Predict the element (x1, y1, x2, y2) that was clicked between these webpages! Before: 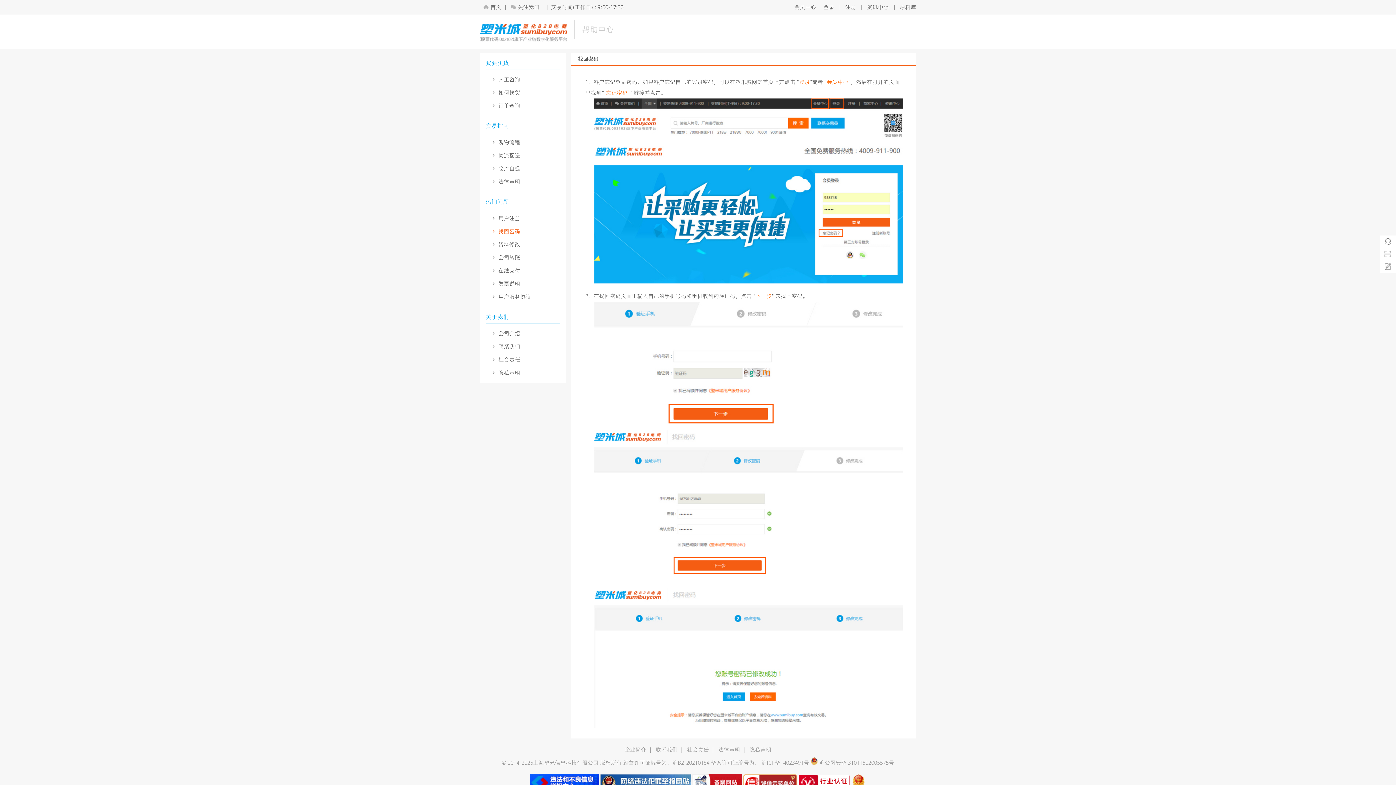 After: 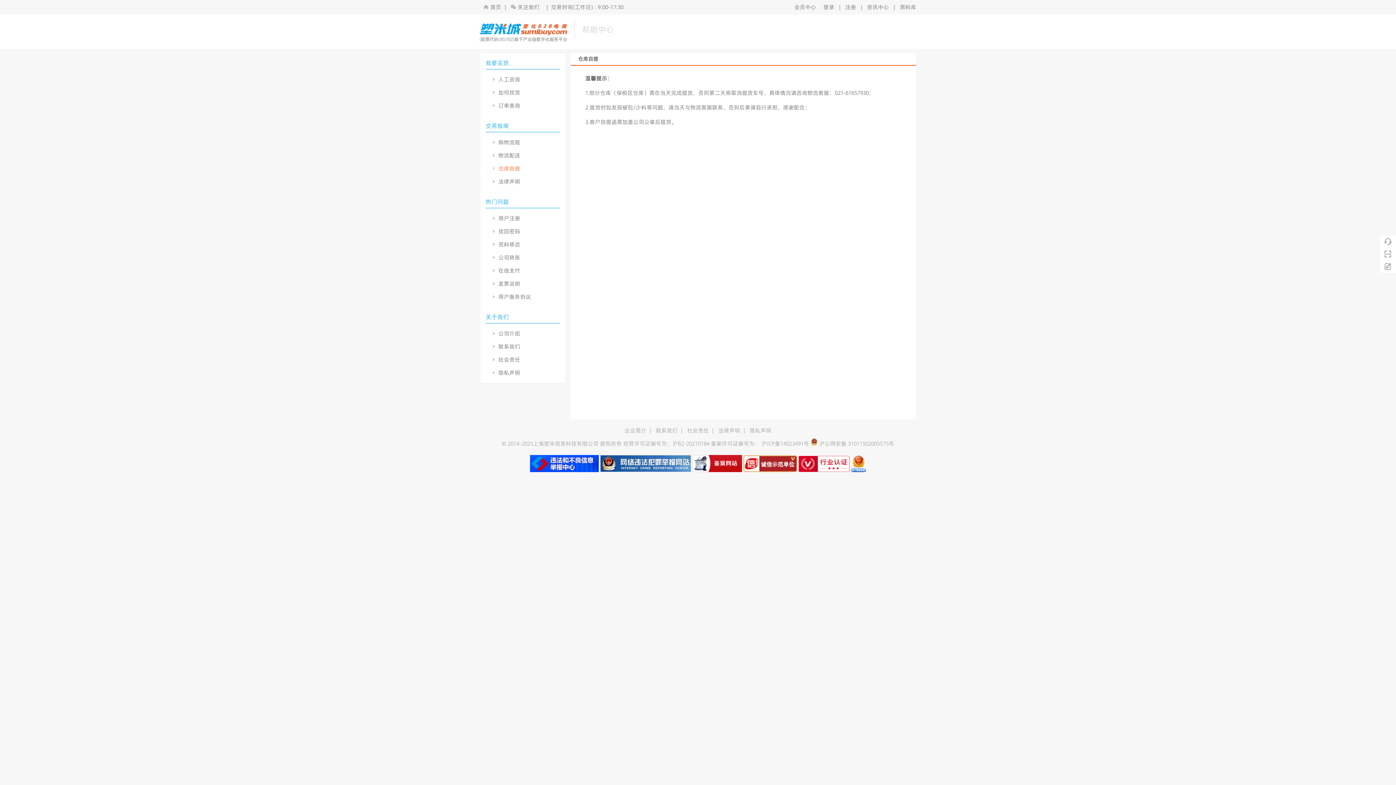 Action: label: 仓库自提 bbox: (480, 162, 565, 175)